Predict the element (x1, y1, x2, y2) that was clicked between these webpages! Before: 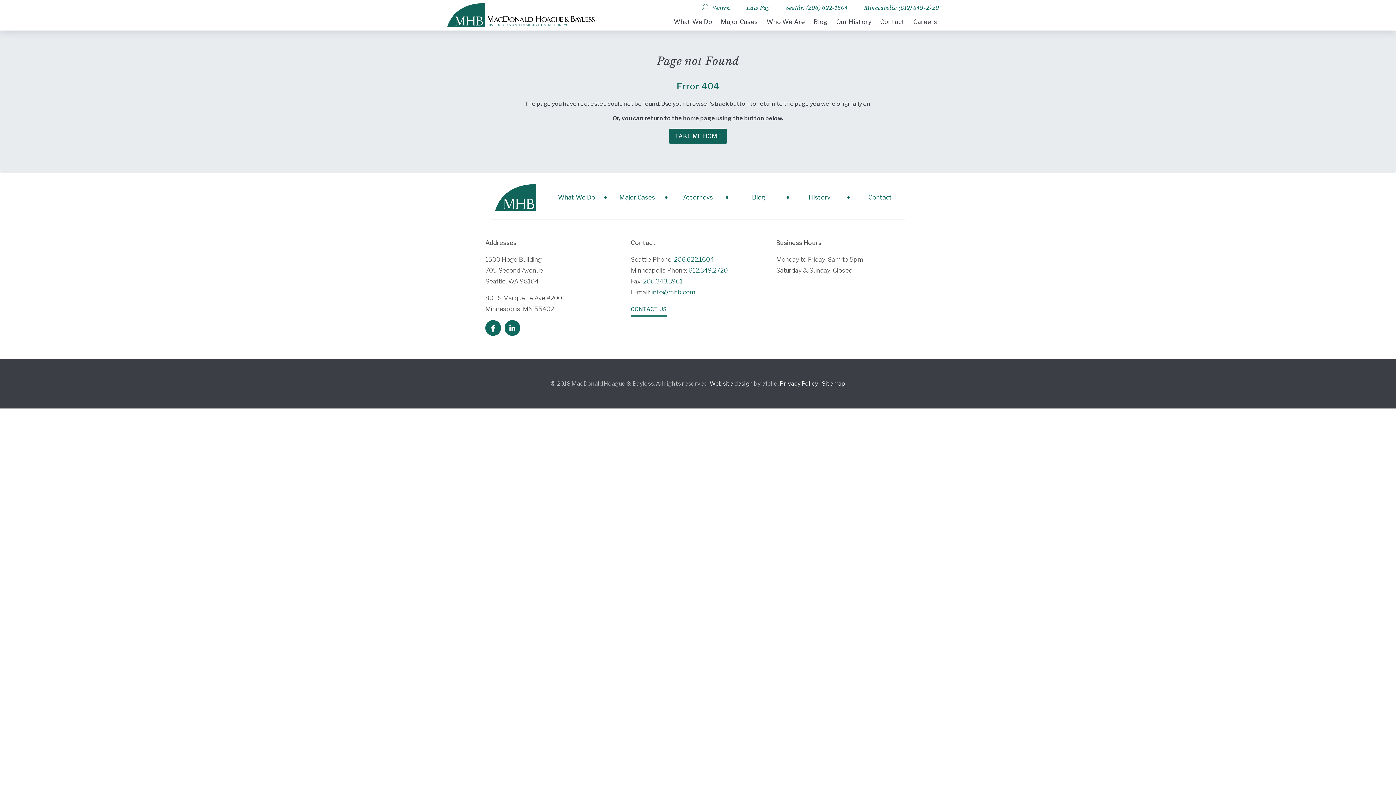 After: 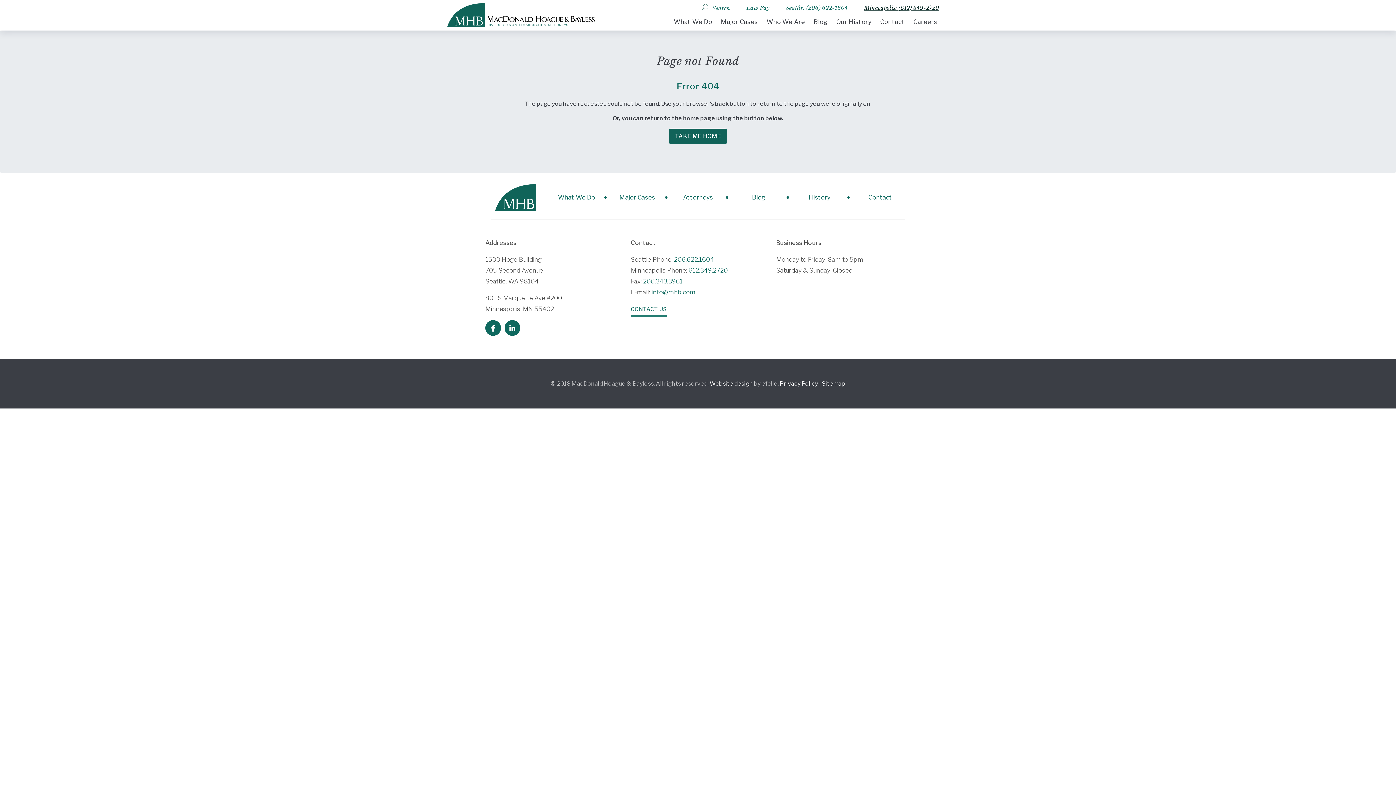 Action: bbox: (858, 4, 945, 11) label: Minneapolis: (612) 349-2720